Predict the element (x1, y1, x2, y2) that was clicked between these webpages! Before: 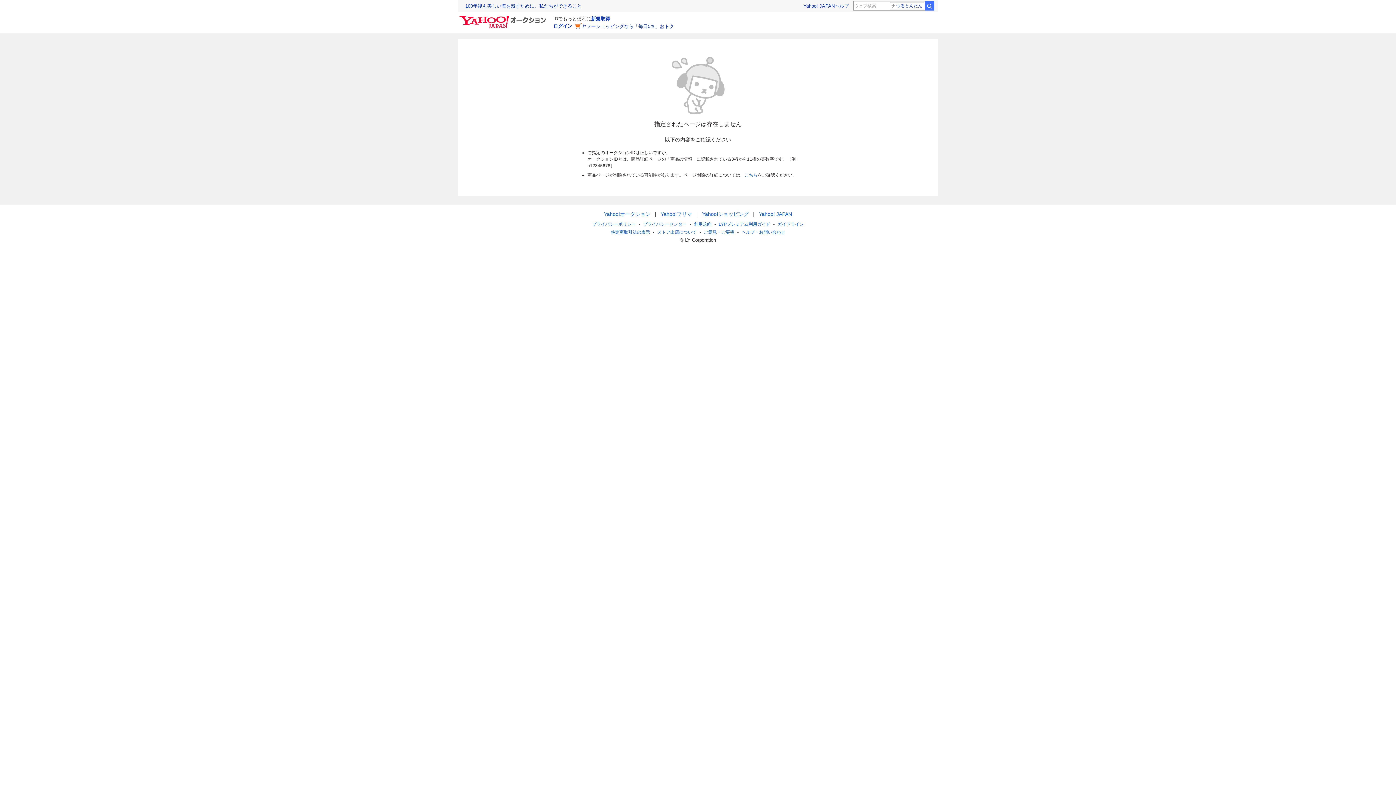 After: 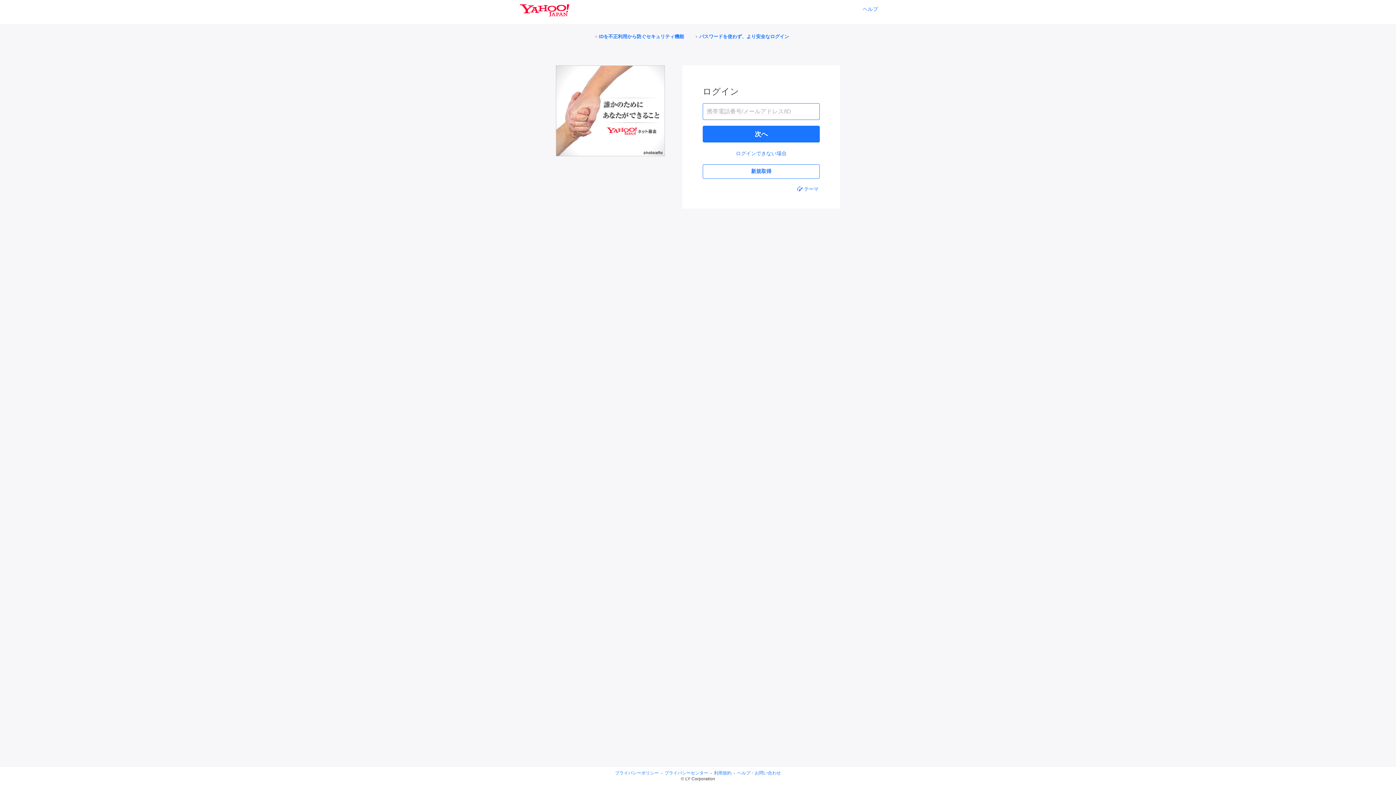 Action: label: ログイン bbox: (553, 23, 572, 28)